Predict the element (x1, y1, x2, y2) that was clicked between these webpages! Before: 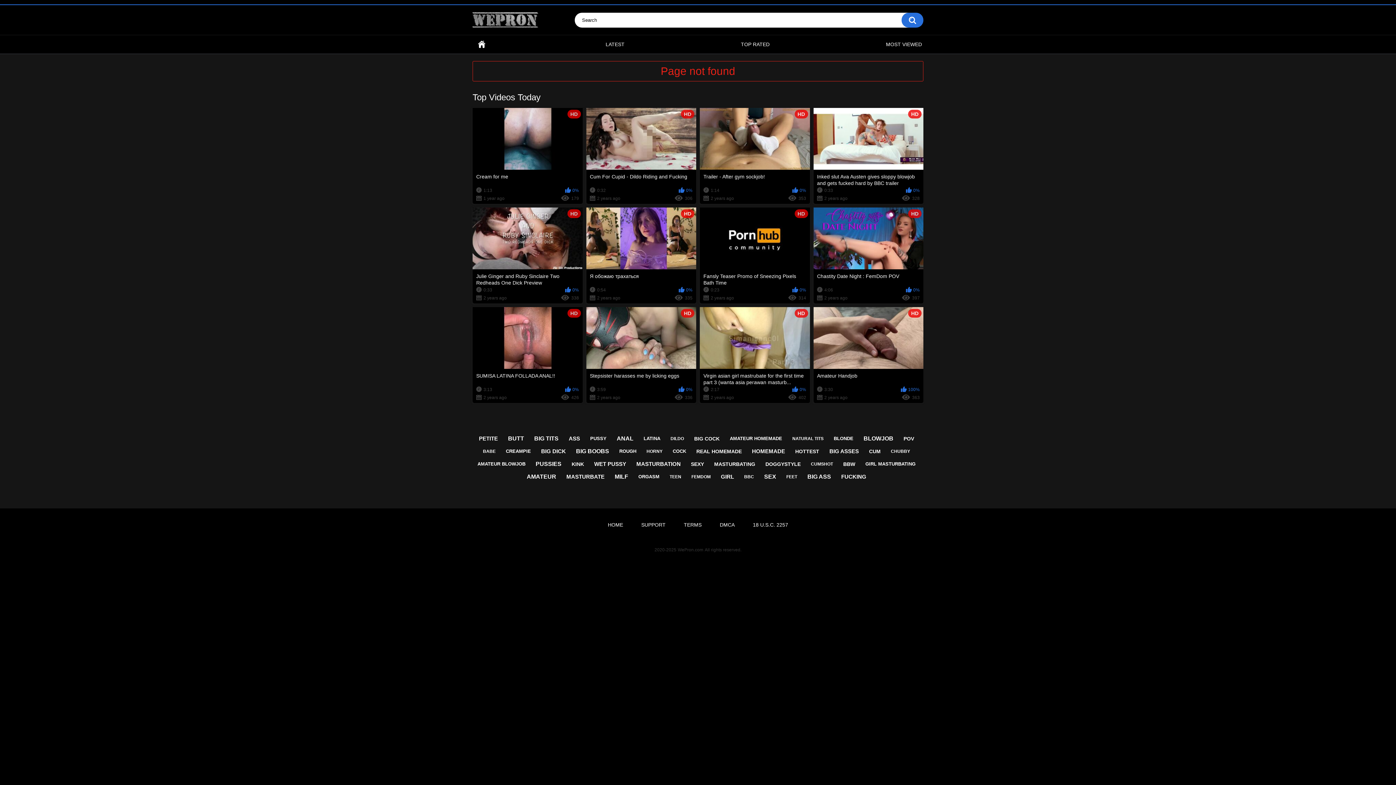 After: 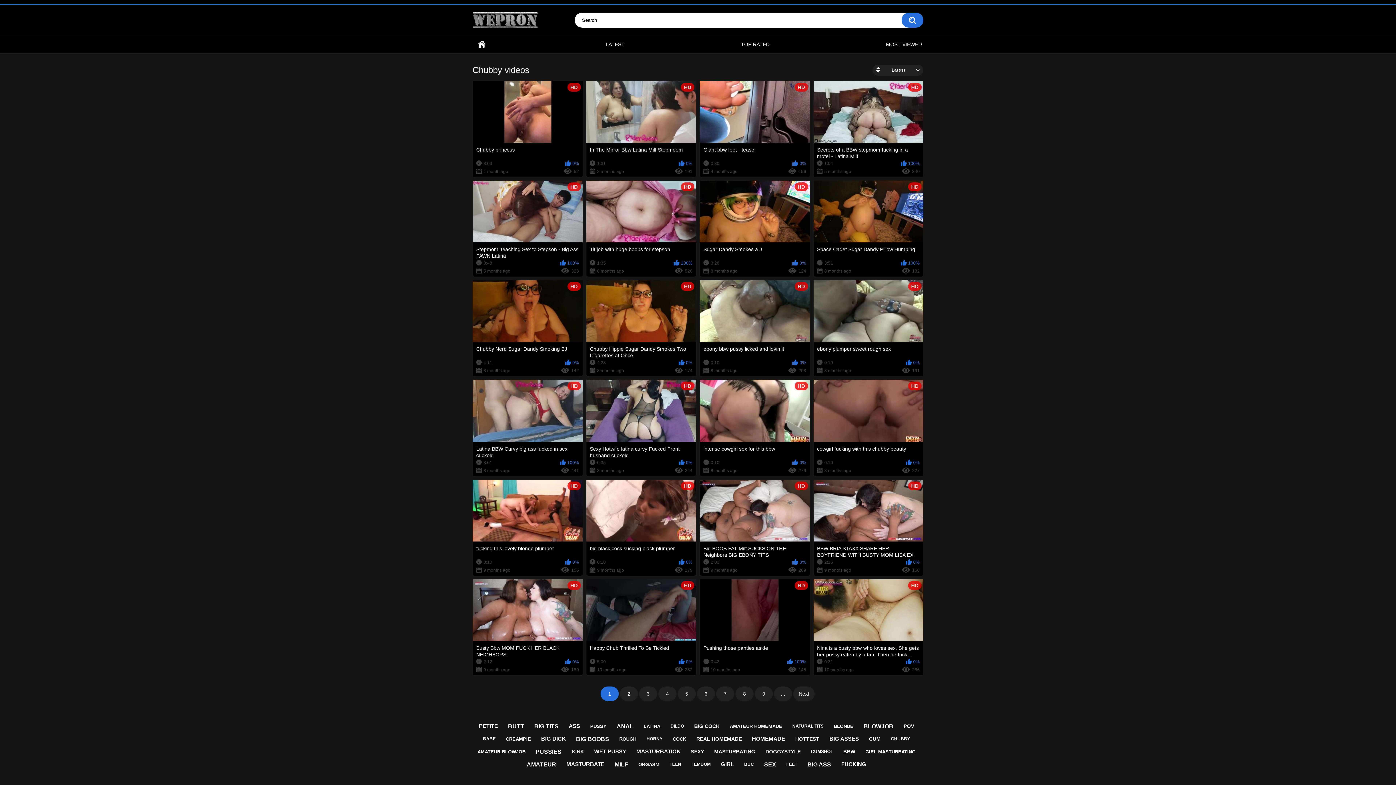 Action: bbox: (887, 446, 914, 457) label: CHUBBY